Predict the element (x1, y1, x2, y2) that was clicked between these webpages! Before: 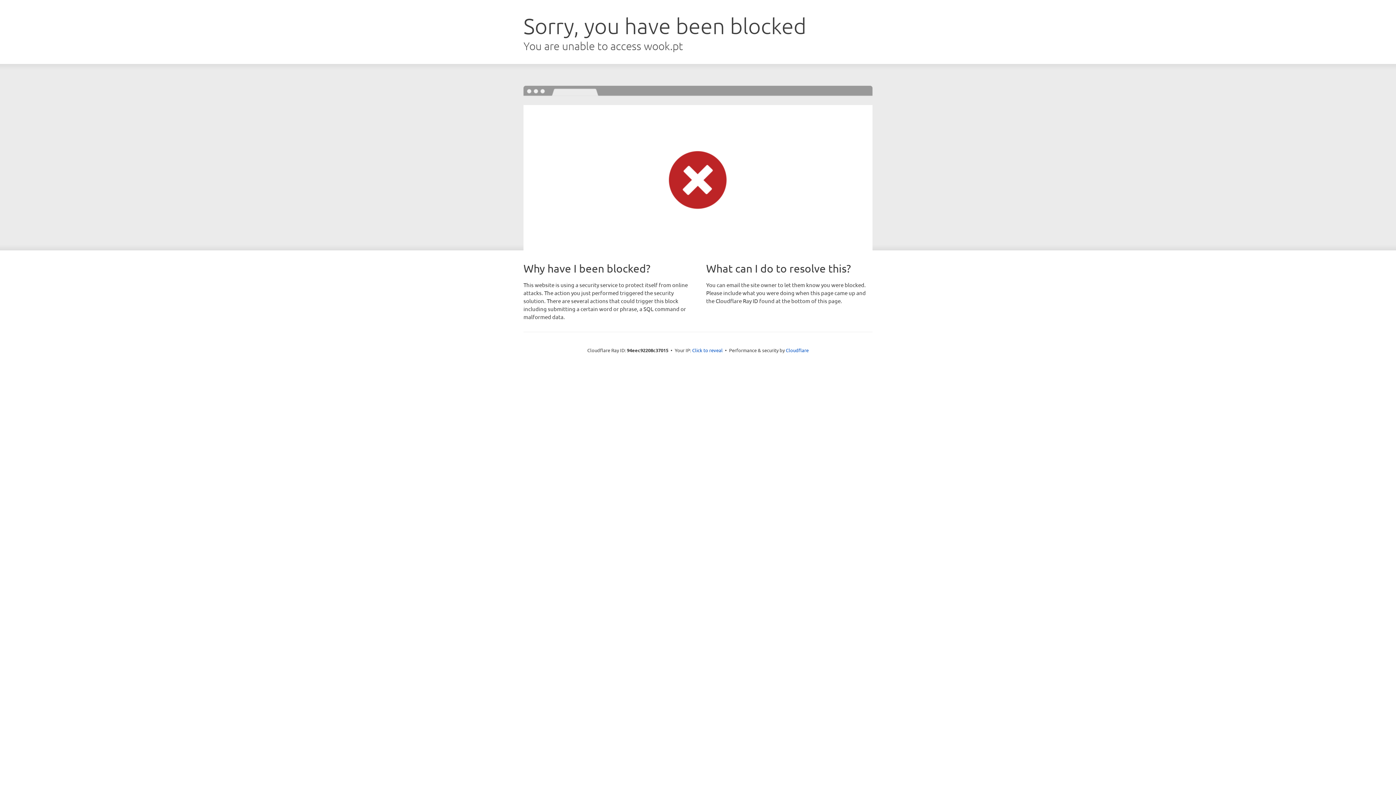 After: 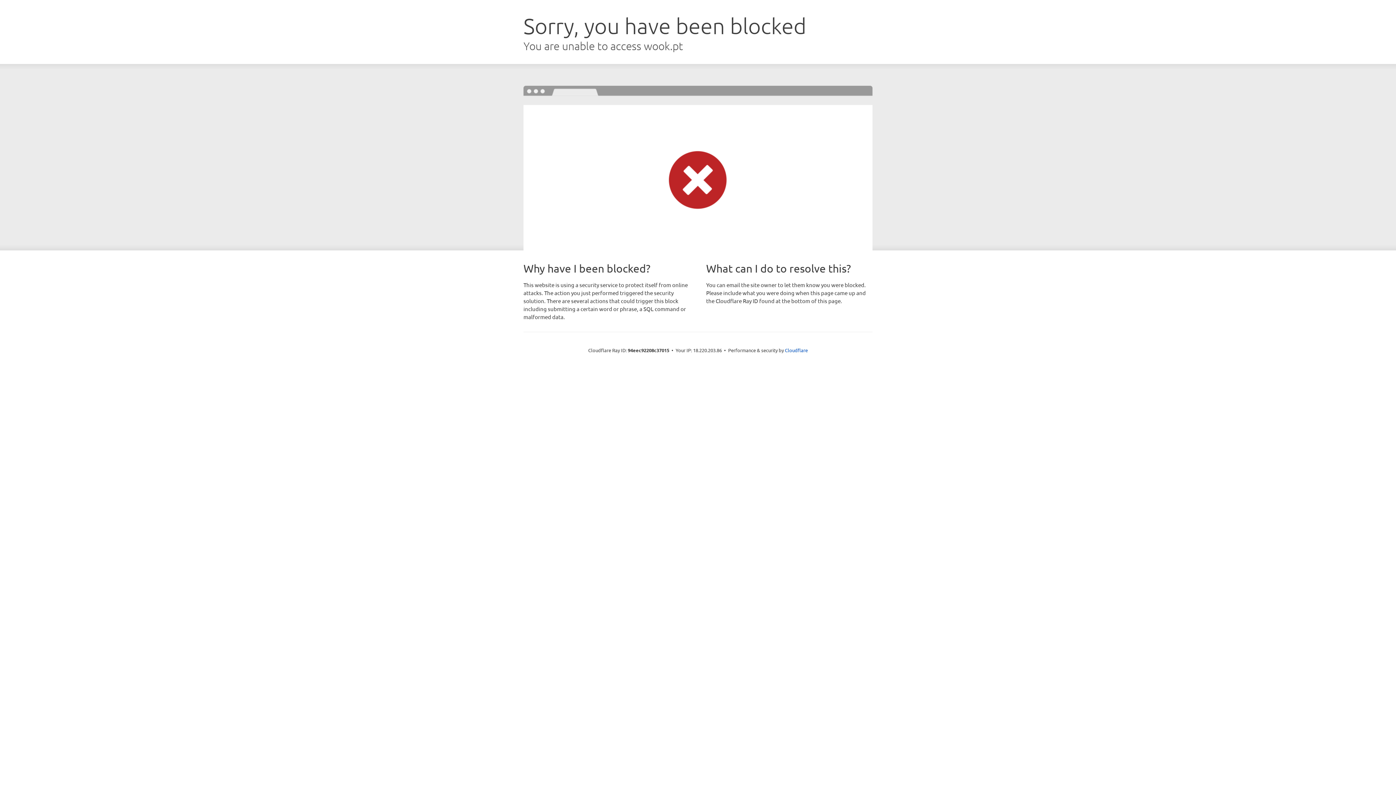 Action: bbox: (692, 346, 722, 353) label: Click to reveal